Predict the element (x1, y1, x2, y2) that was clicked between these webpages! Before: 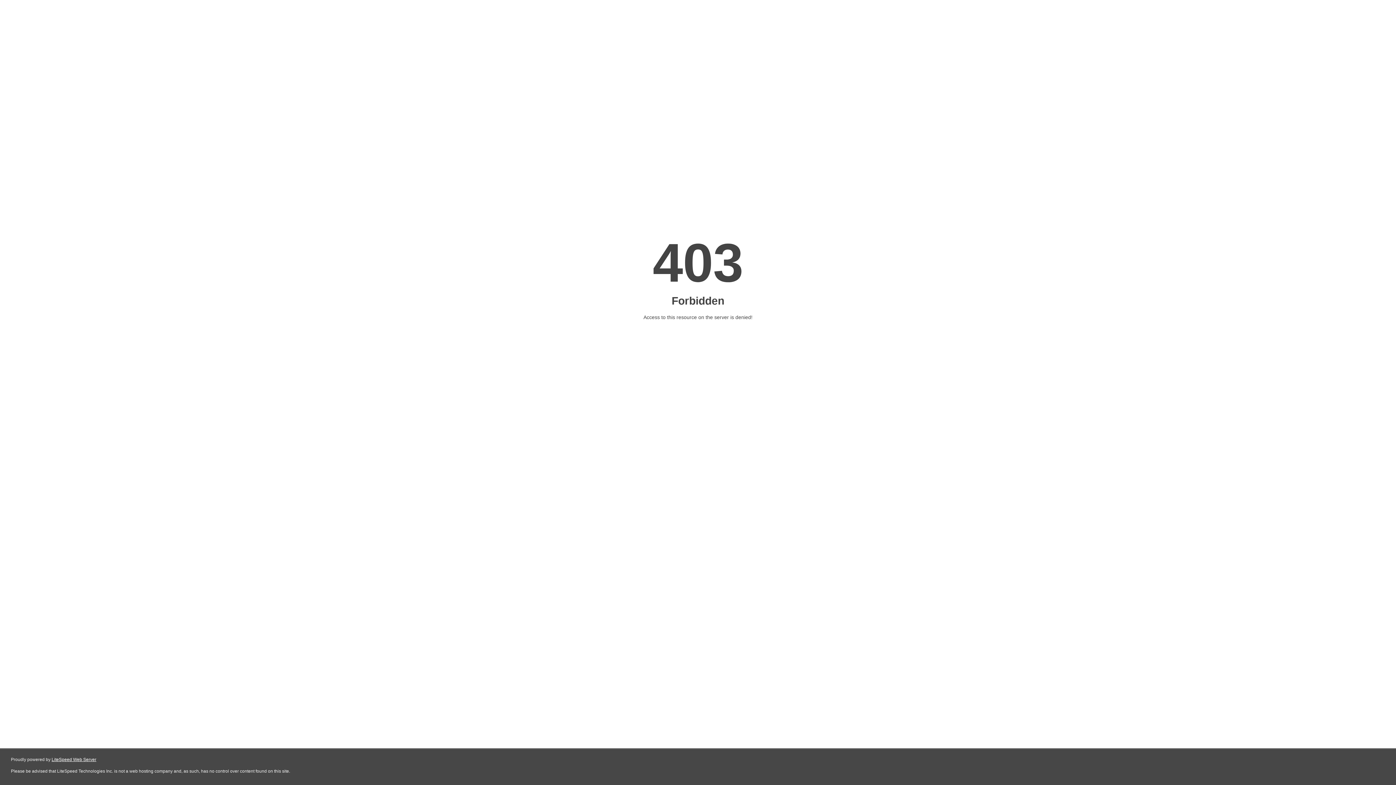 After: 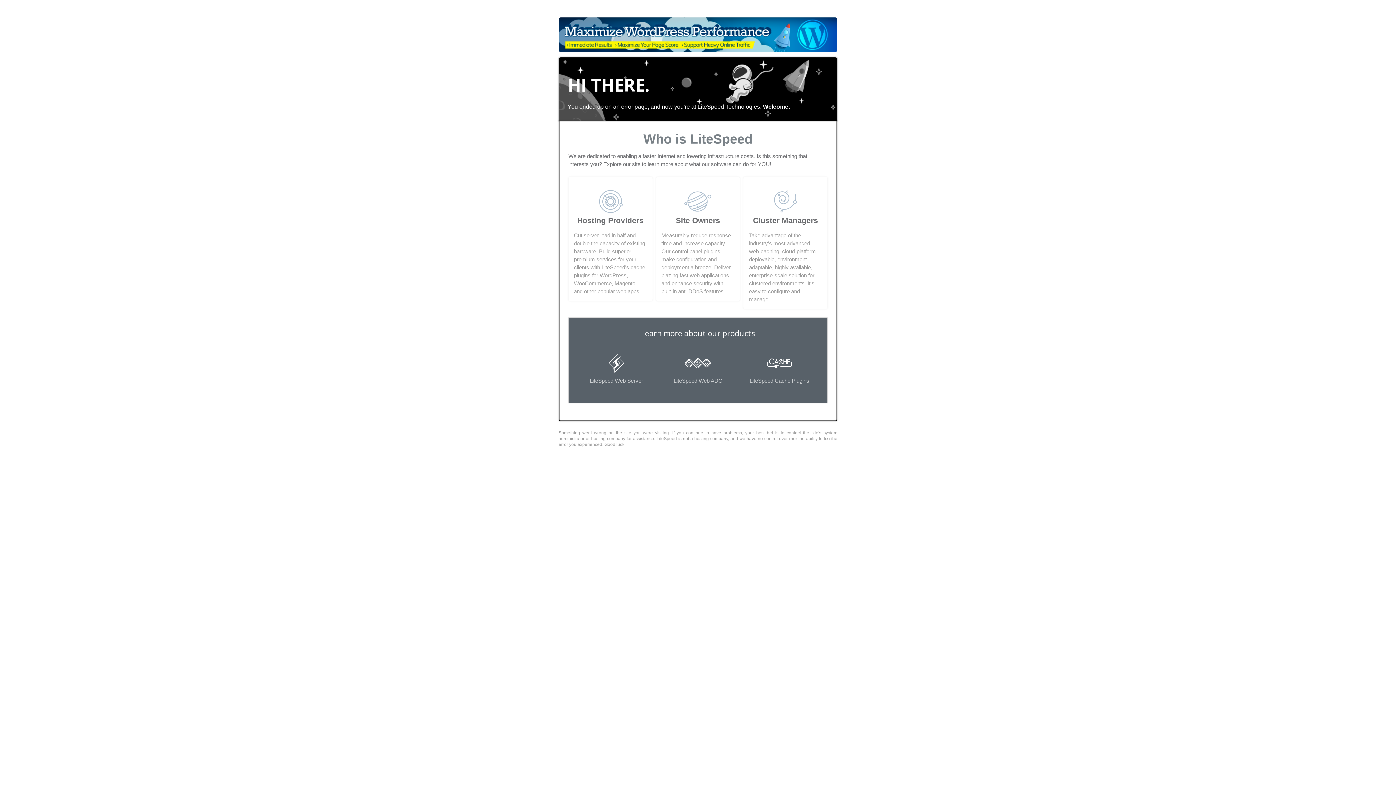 Action: label: LiteSpeed Web Server bbox: (51, 757, 96, 762)